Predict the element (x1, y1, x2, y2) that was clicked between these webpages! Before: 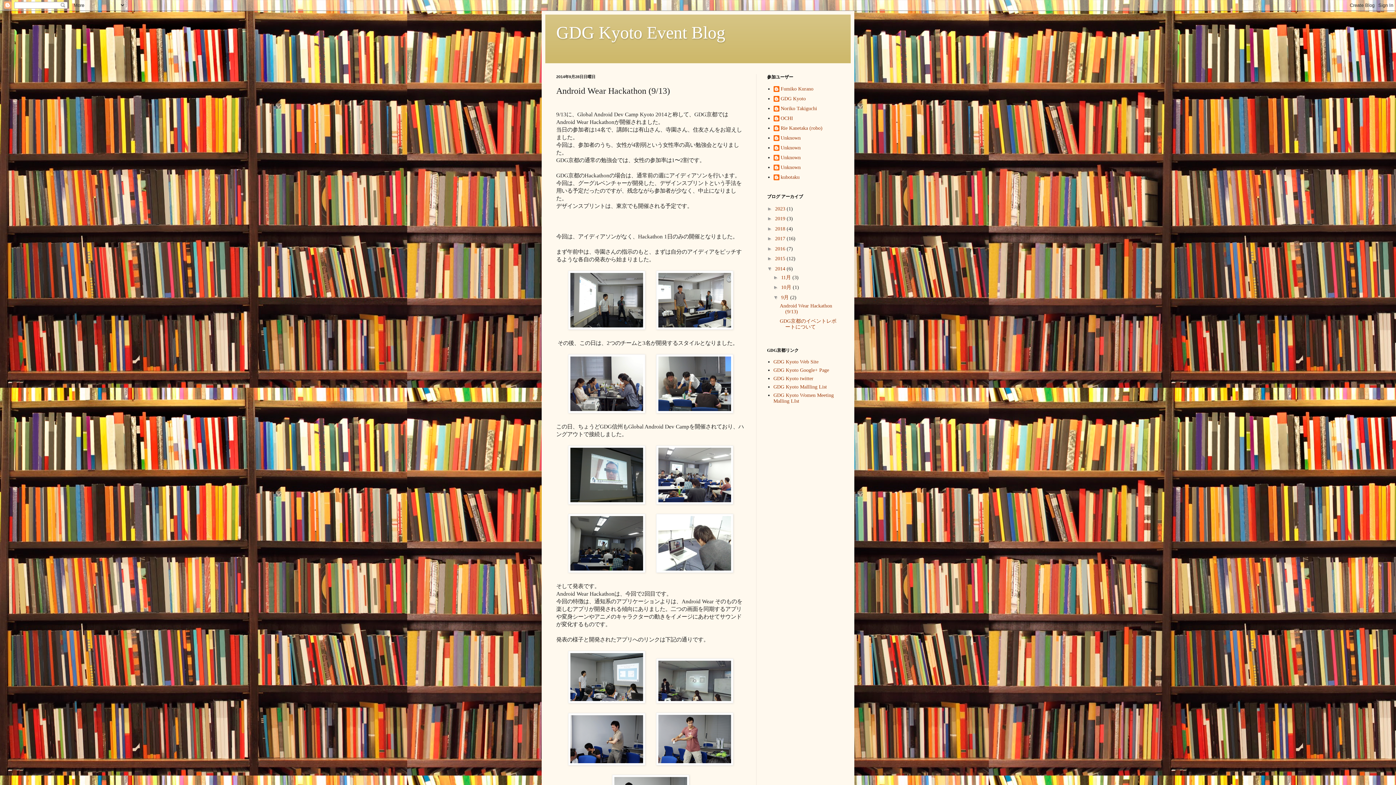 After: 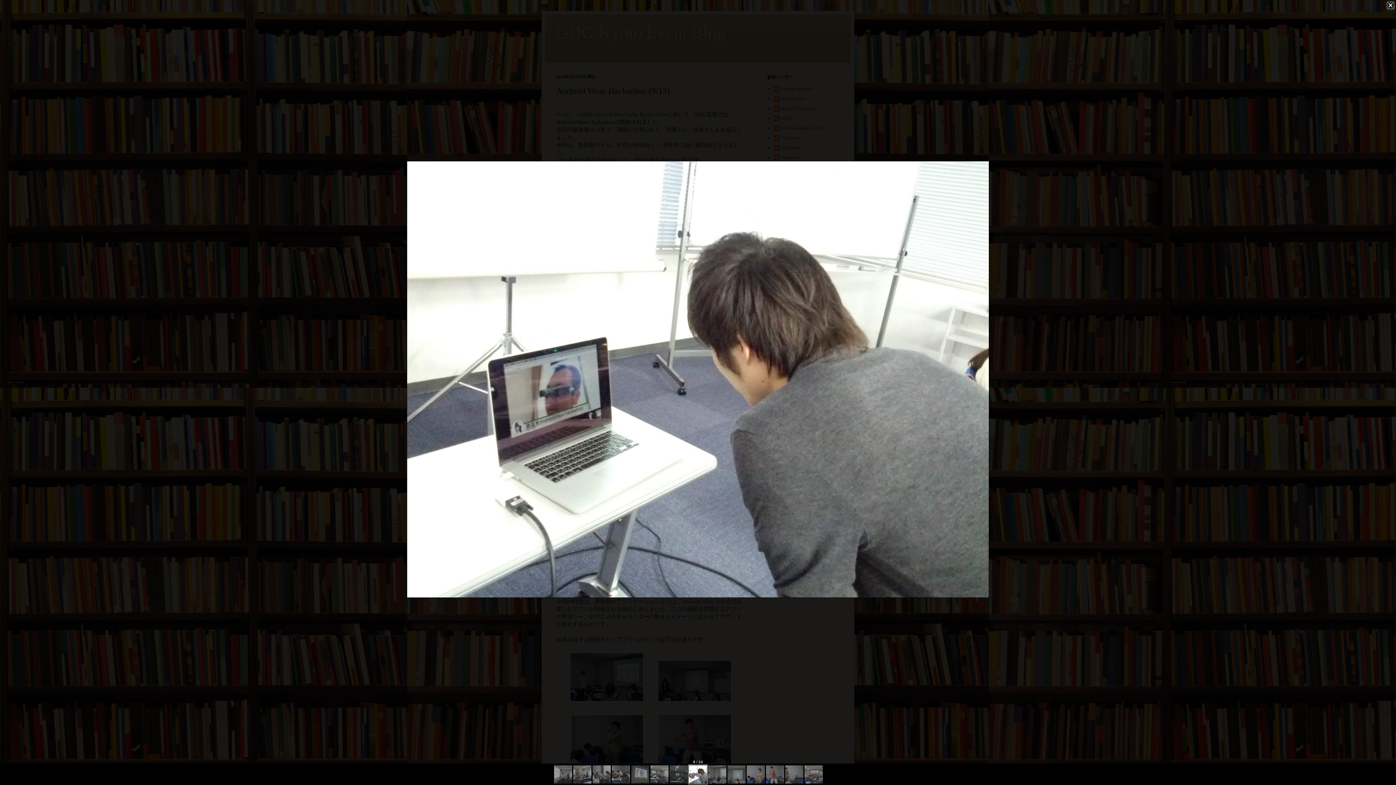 Action: bbox: (656, 567, 733, 574)